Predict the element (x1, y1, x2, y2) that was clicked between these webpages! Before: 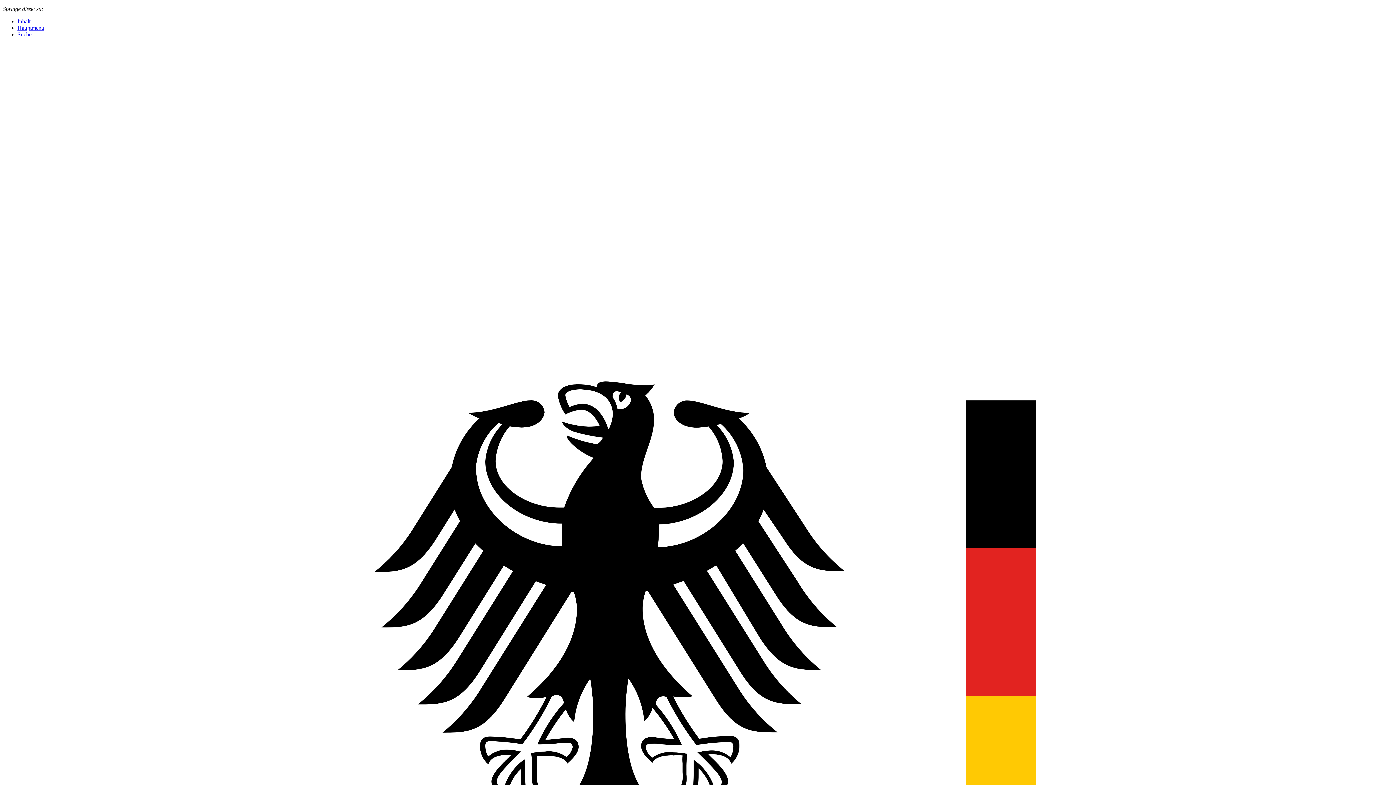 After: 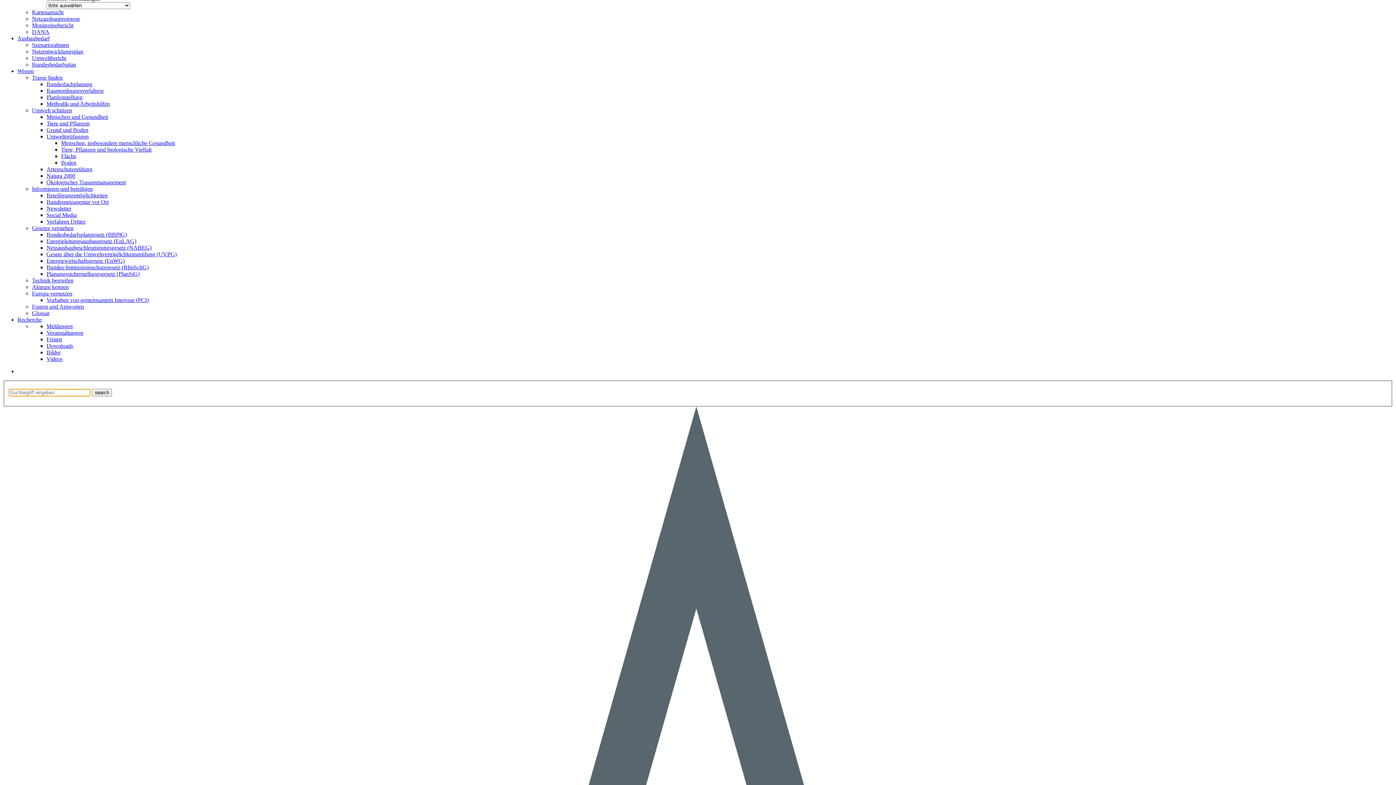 Action: bbox: (17, 31, 31, 37) label: Suche